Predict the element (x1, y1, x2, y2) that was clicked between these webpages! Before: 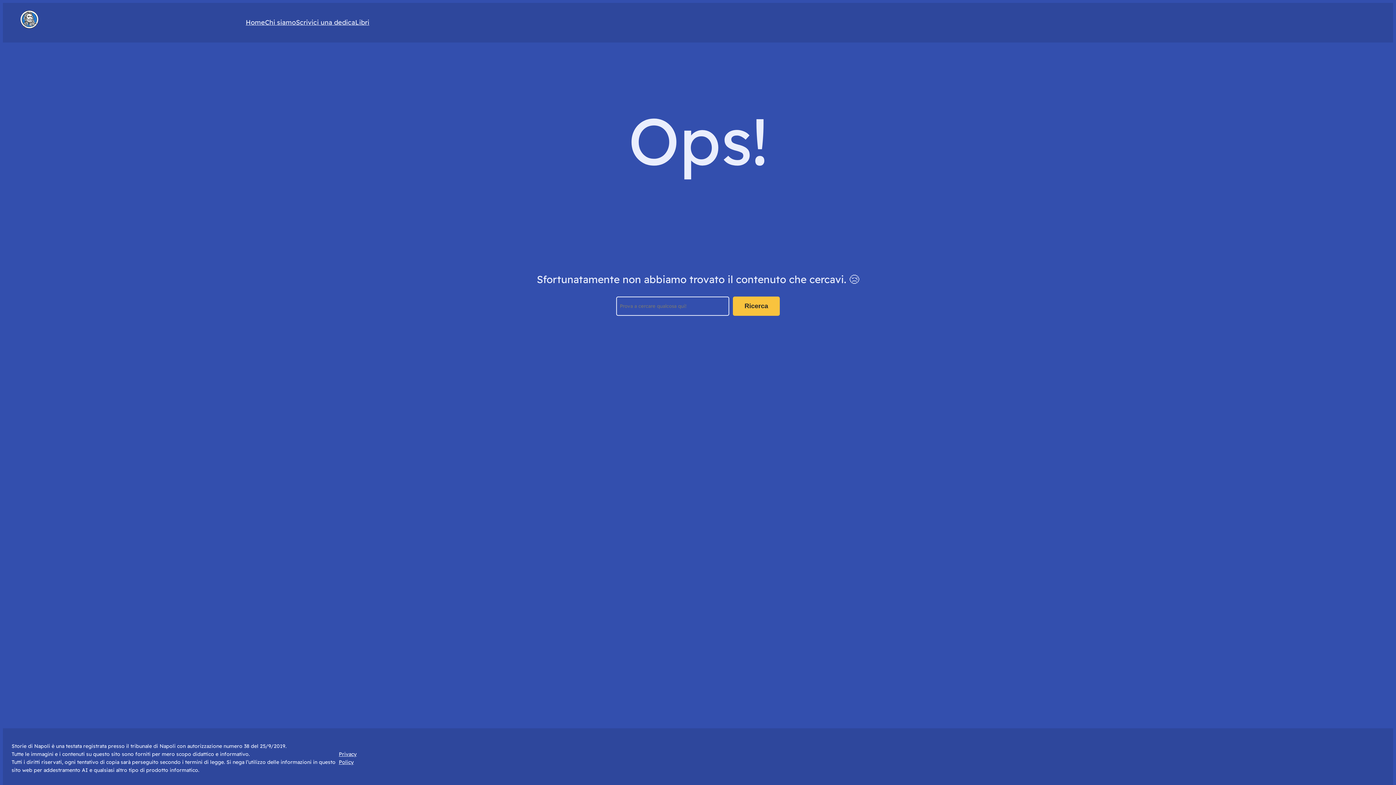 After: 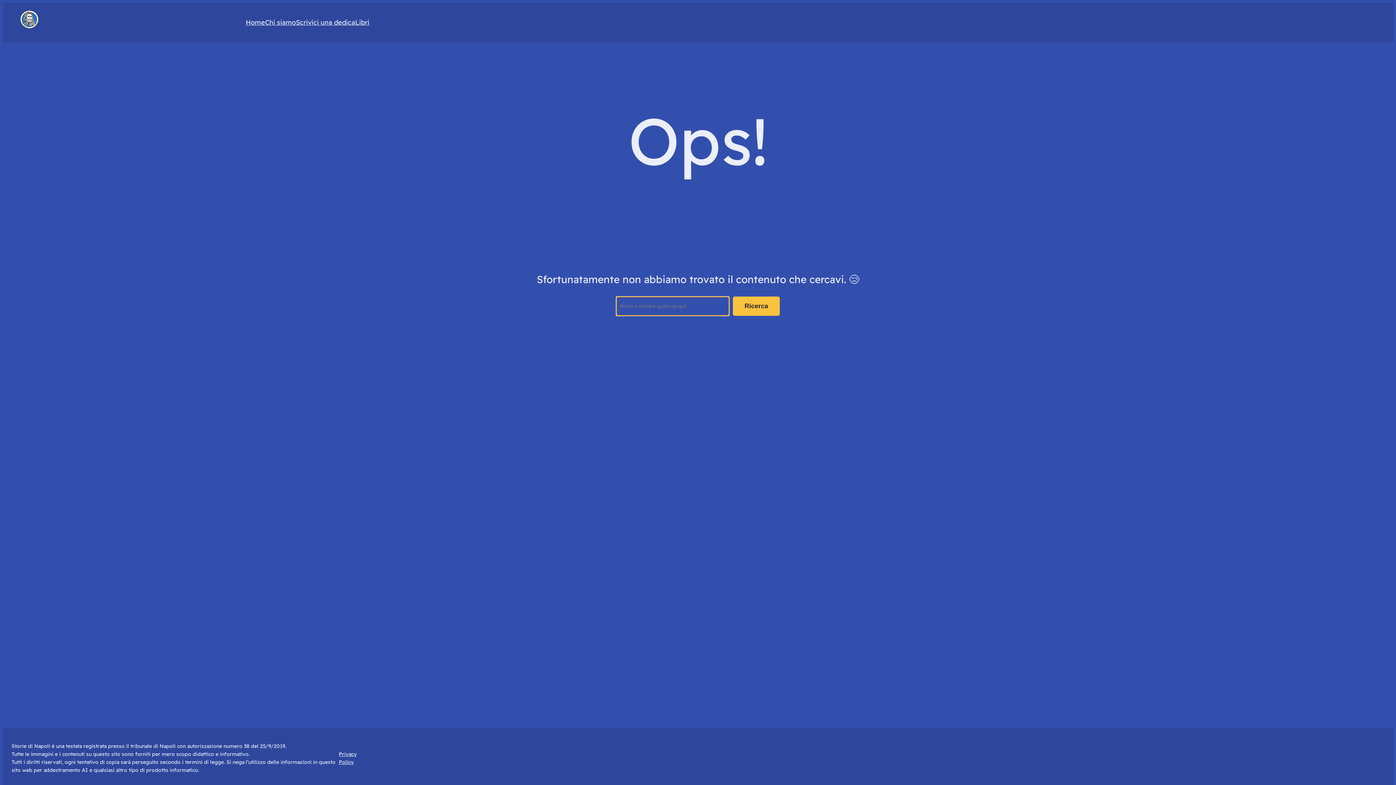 Action: label: Ricerca bbox: (733, 296, 780, 315)